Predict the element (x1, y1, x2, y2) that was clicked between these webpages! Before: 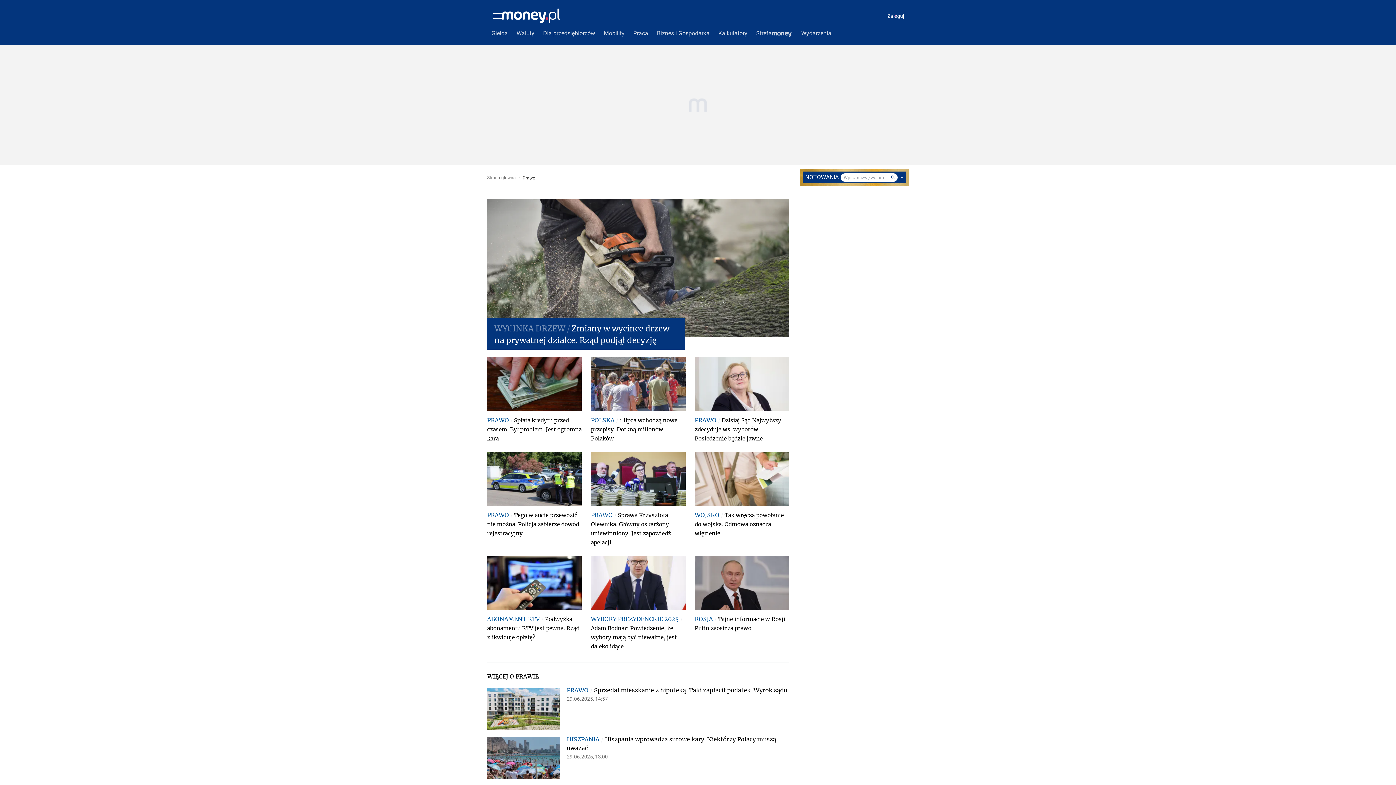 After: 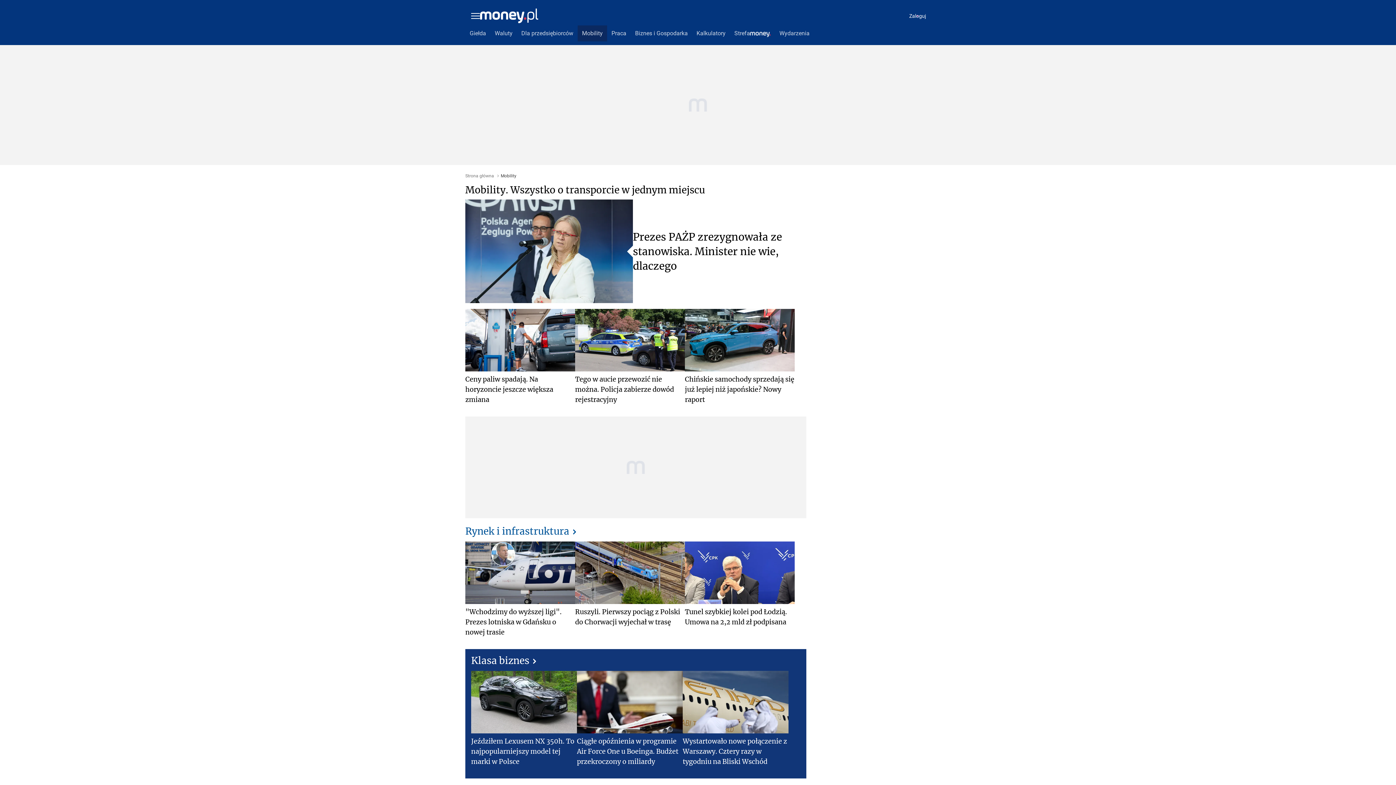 Action: bbox: (599, 25, 629, 41) label: Mobility